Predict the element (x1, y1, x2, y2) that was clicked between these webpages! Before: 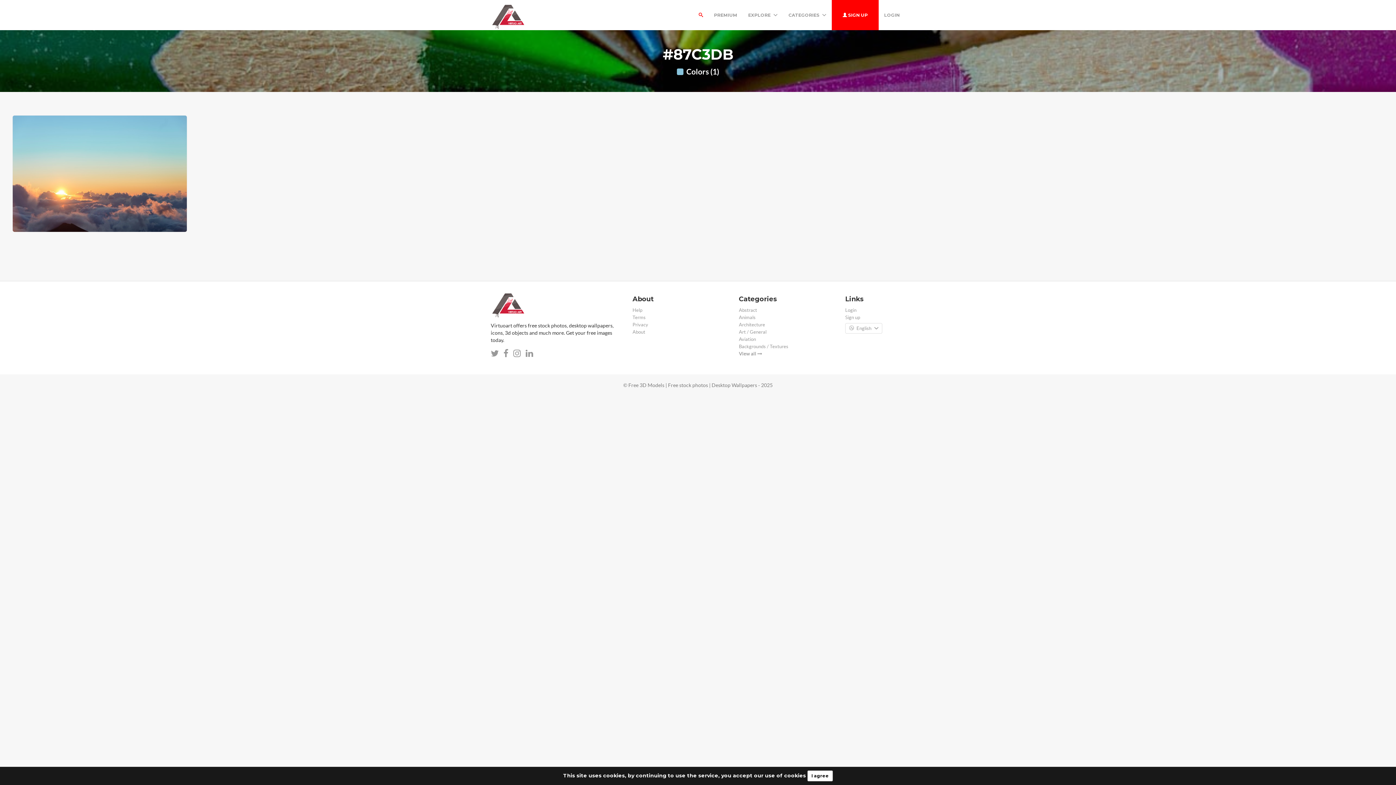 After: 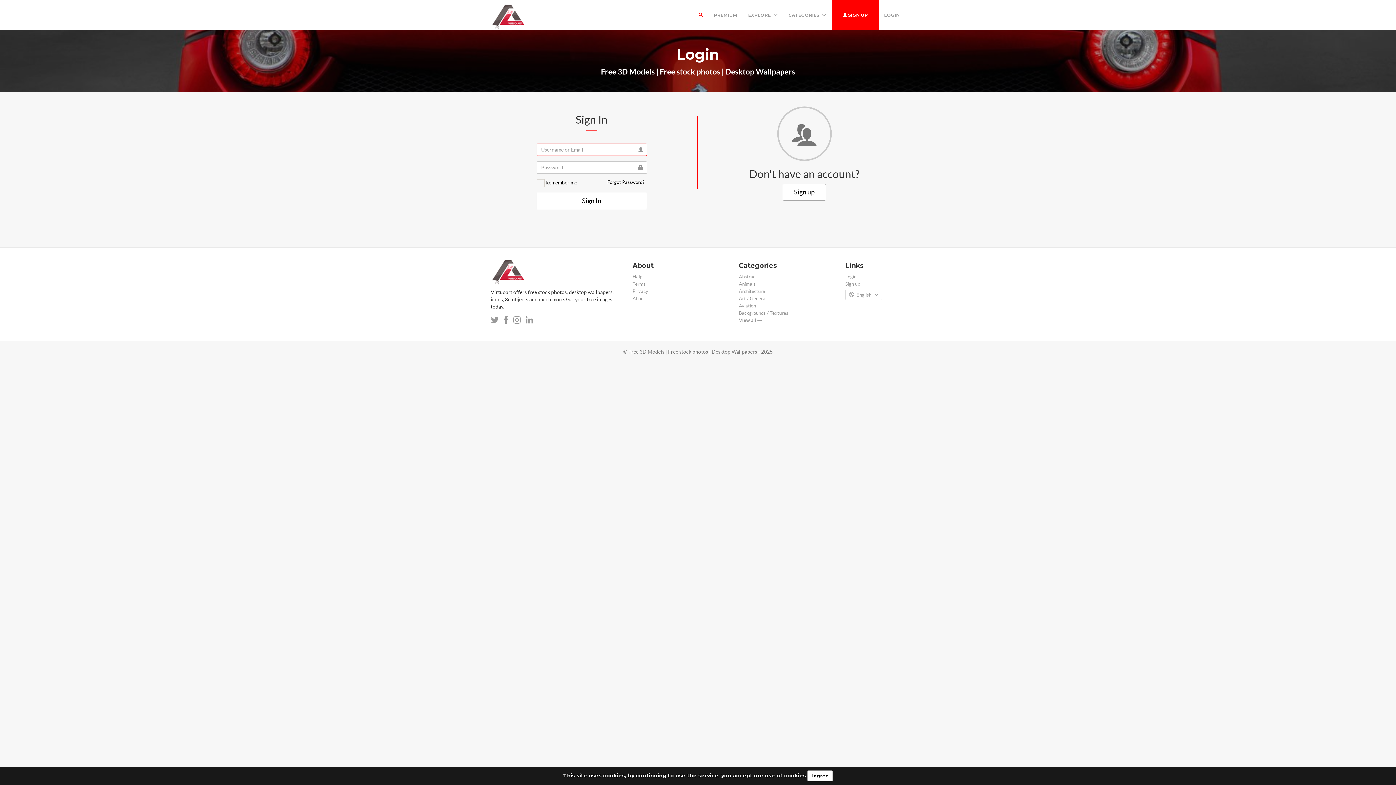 Action: label: Login bbox: (845, 307, 856, 313)